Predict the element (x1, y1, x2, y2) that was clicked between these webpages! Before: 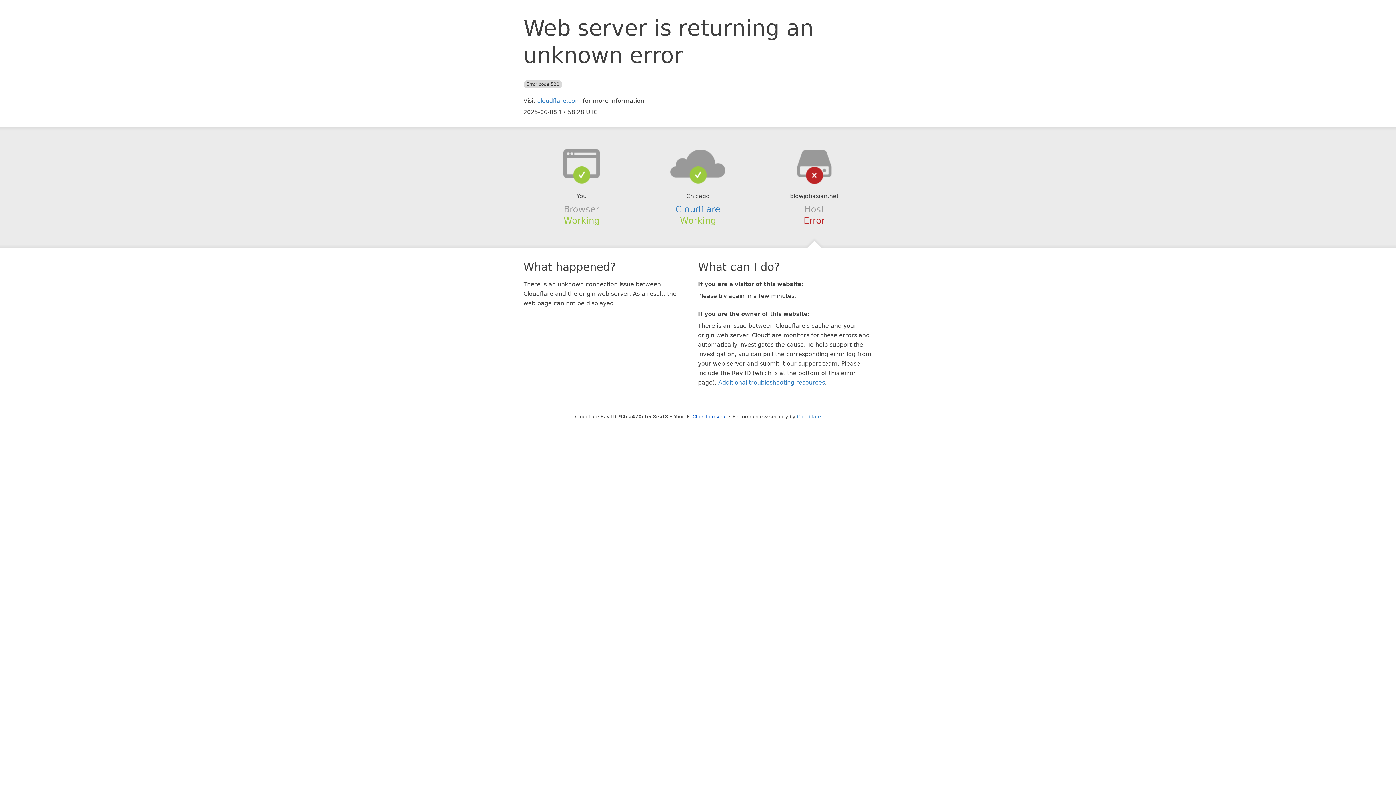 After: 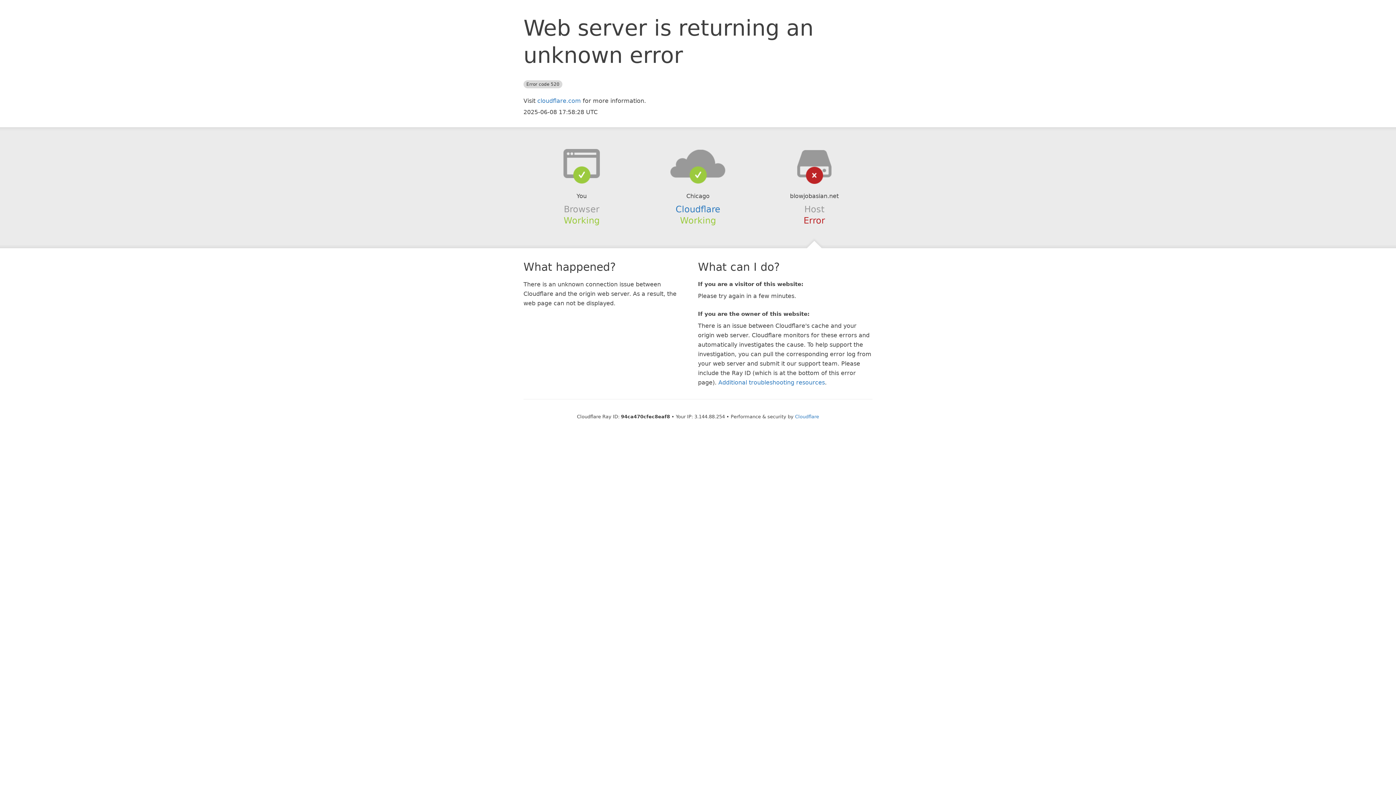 Action: bbox: (692, 414, 726, 419) label: Click to reveal